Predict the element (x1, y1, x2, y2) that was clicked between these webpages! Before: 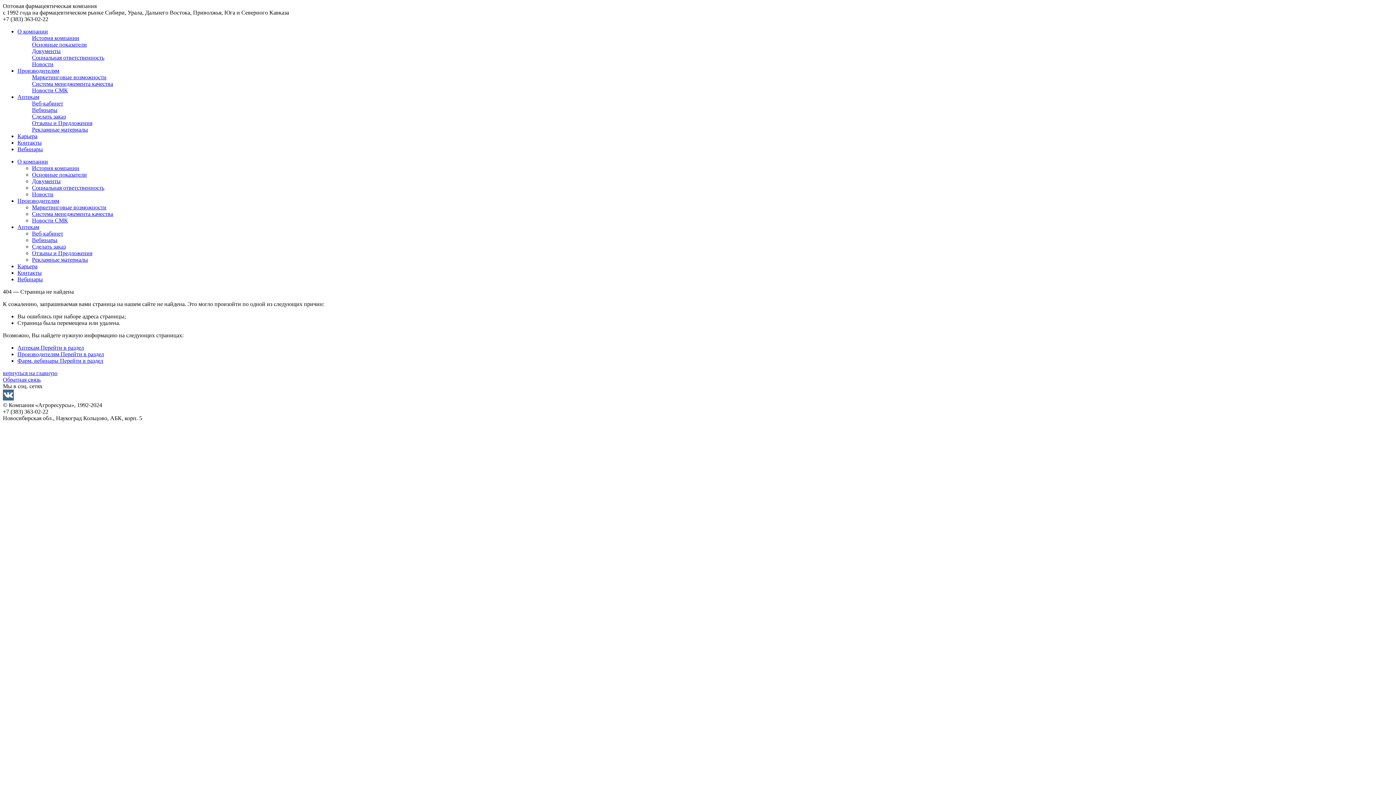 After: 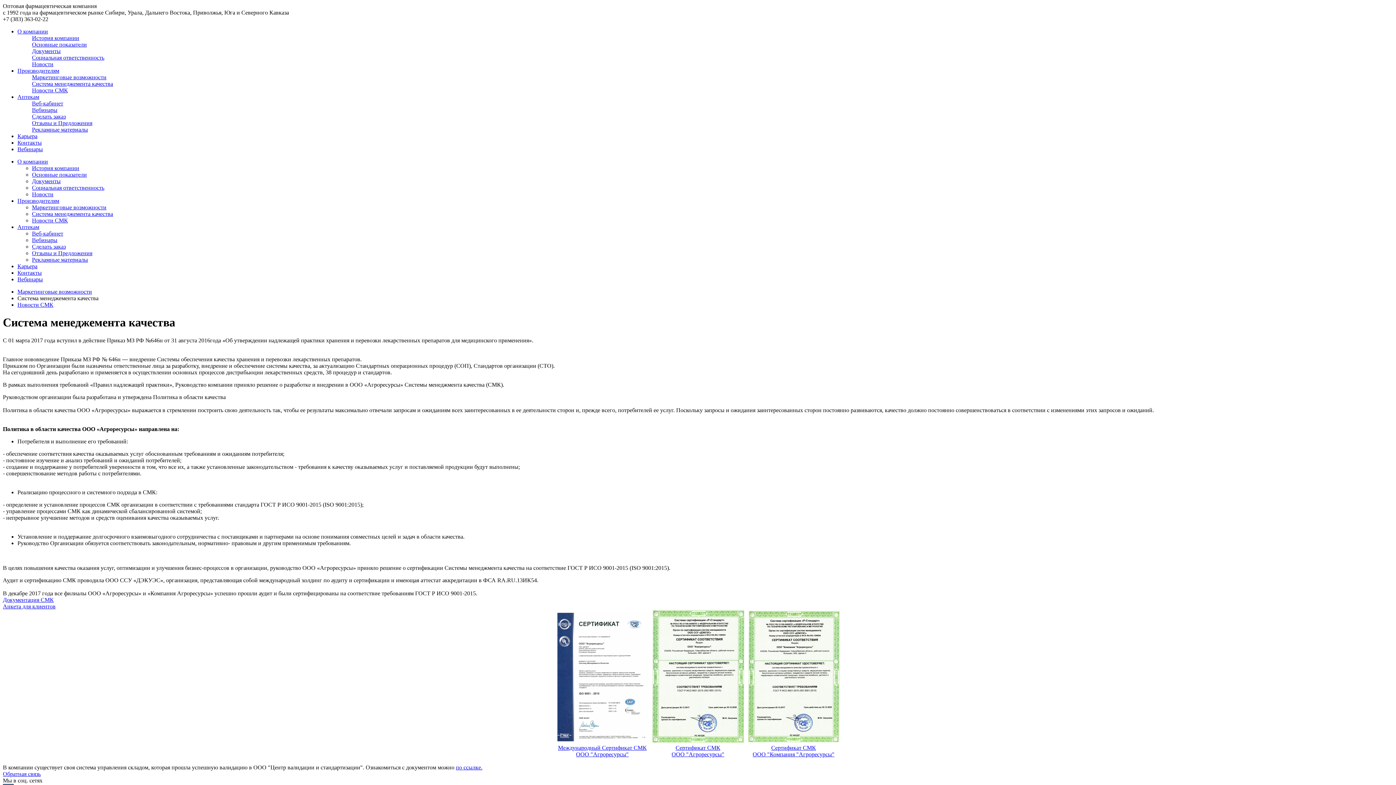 Action: bbox: (32, 80, 1393, 87) label: Система менеджемента качества